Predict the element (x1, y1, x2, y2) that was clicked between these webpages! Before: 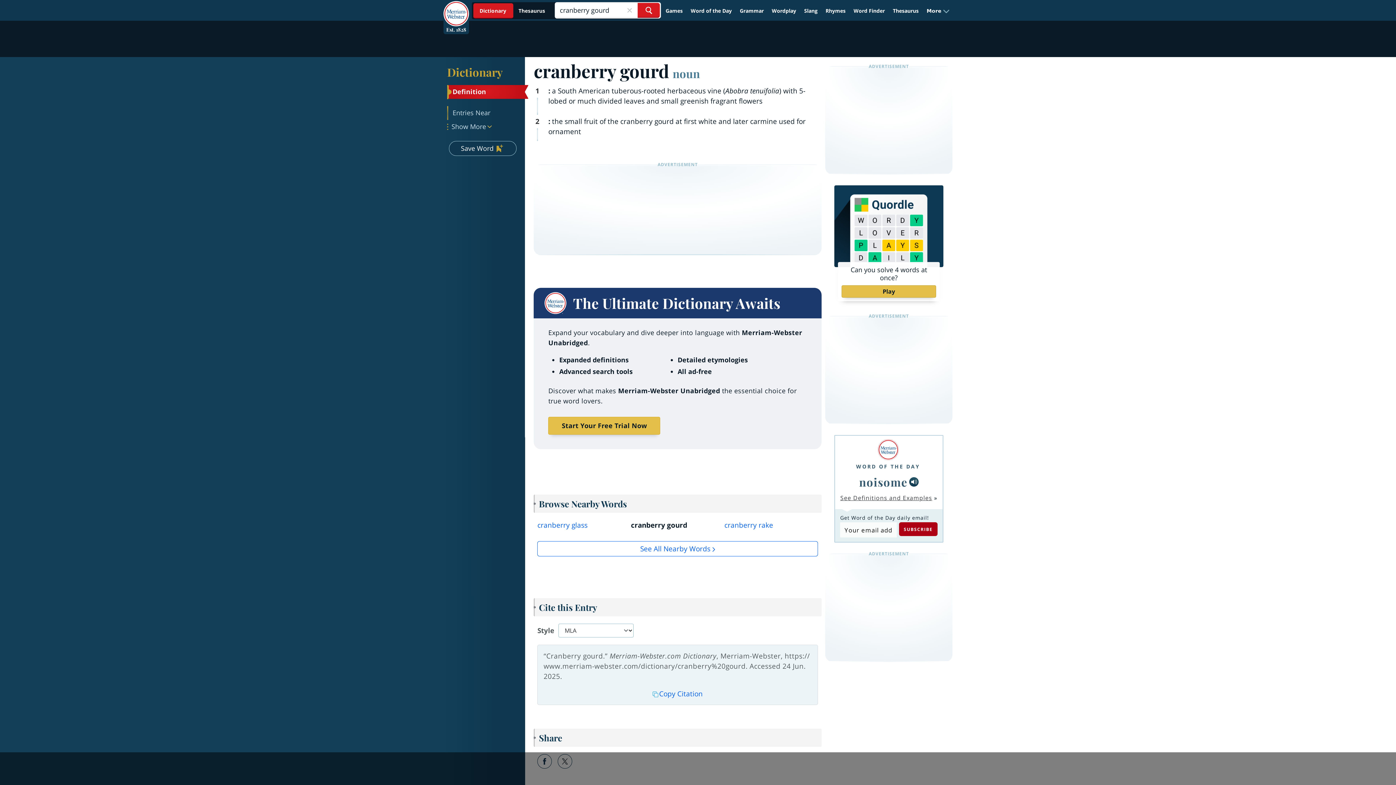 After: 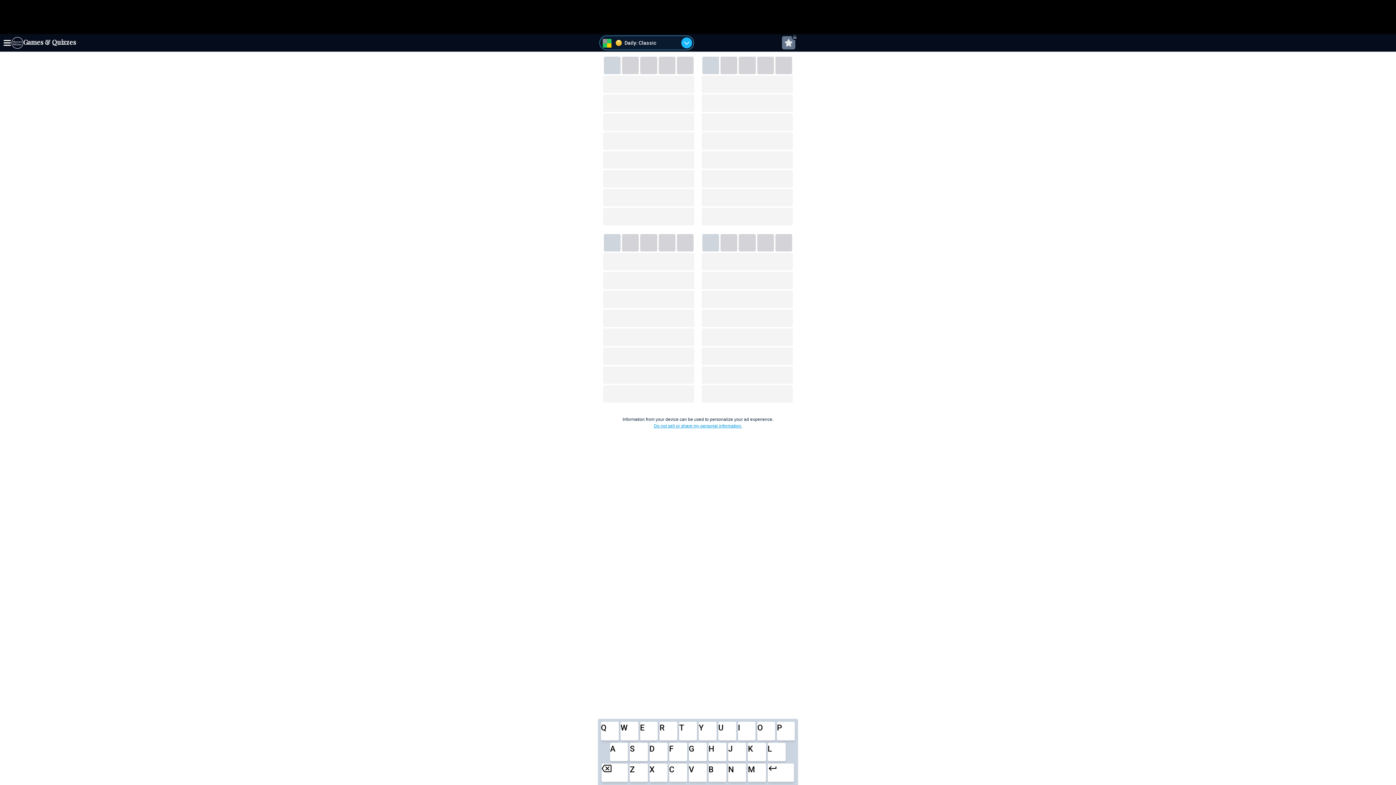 Action: bbox: (834, 185, 943, 305) label: Can you solve 4 words at once?
Play